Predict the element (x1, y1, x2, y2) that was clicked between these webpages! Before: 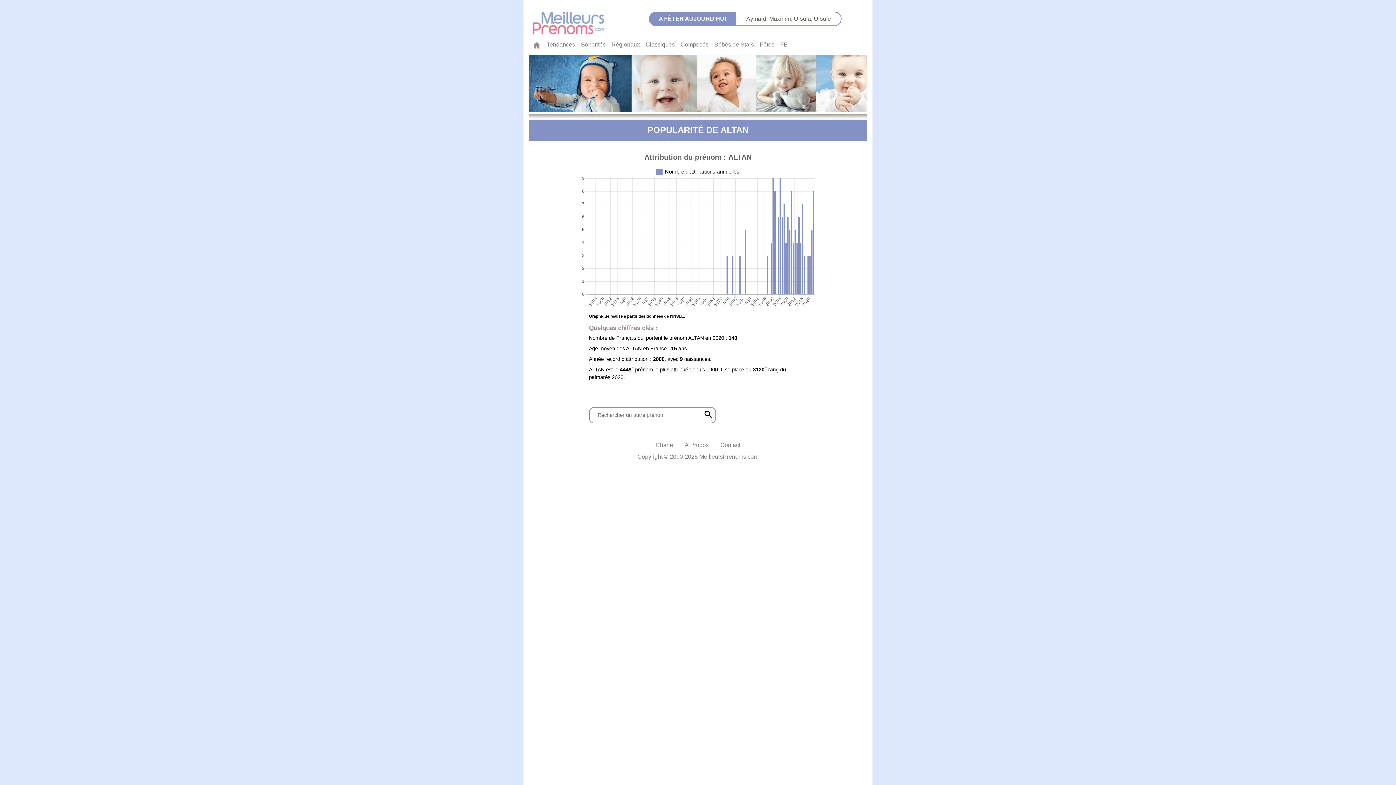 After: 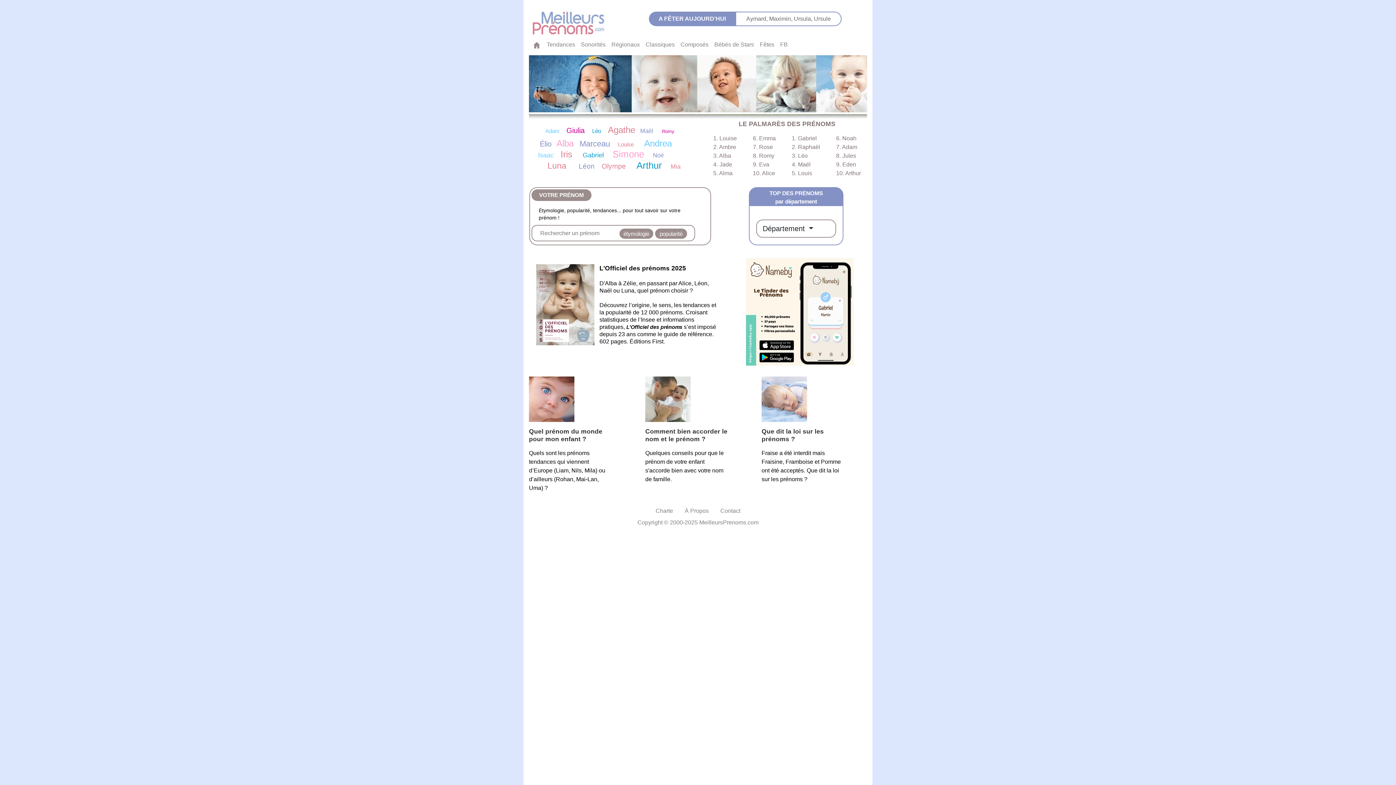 Action: bbox: (529, 37, 544, 52)